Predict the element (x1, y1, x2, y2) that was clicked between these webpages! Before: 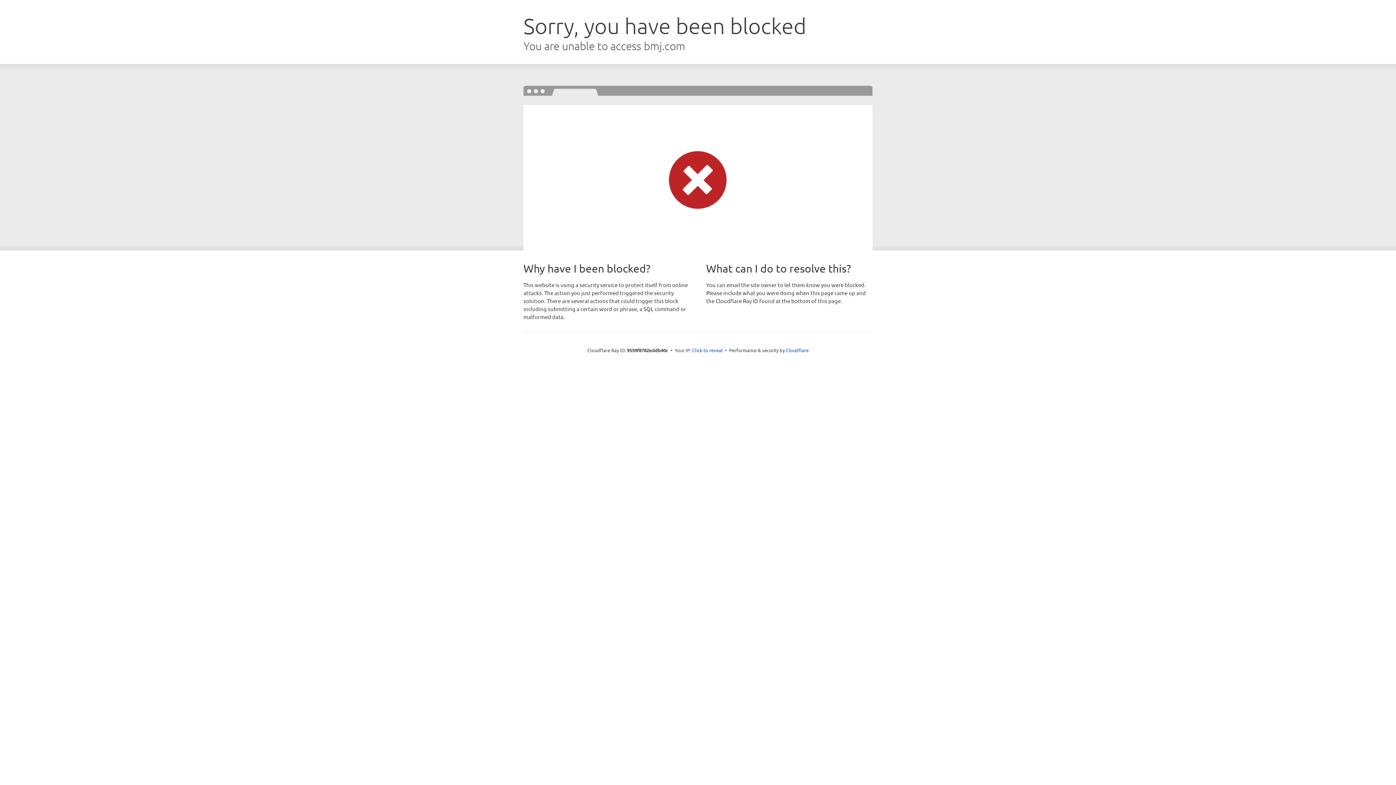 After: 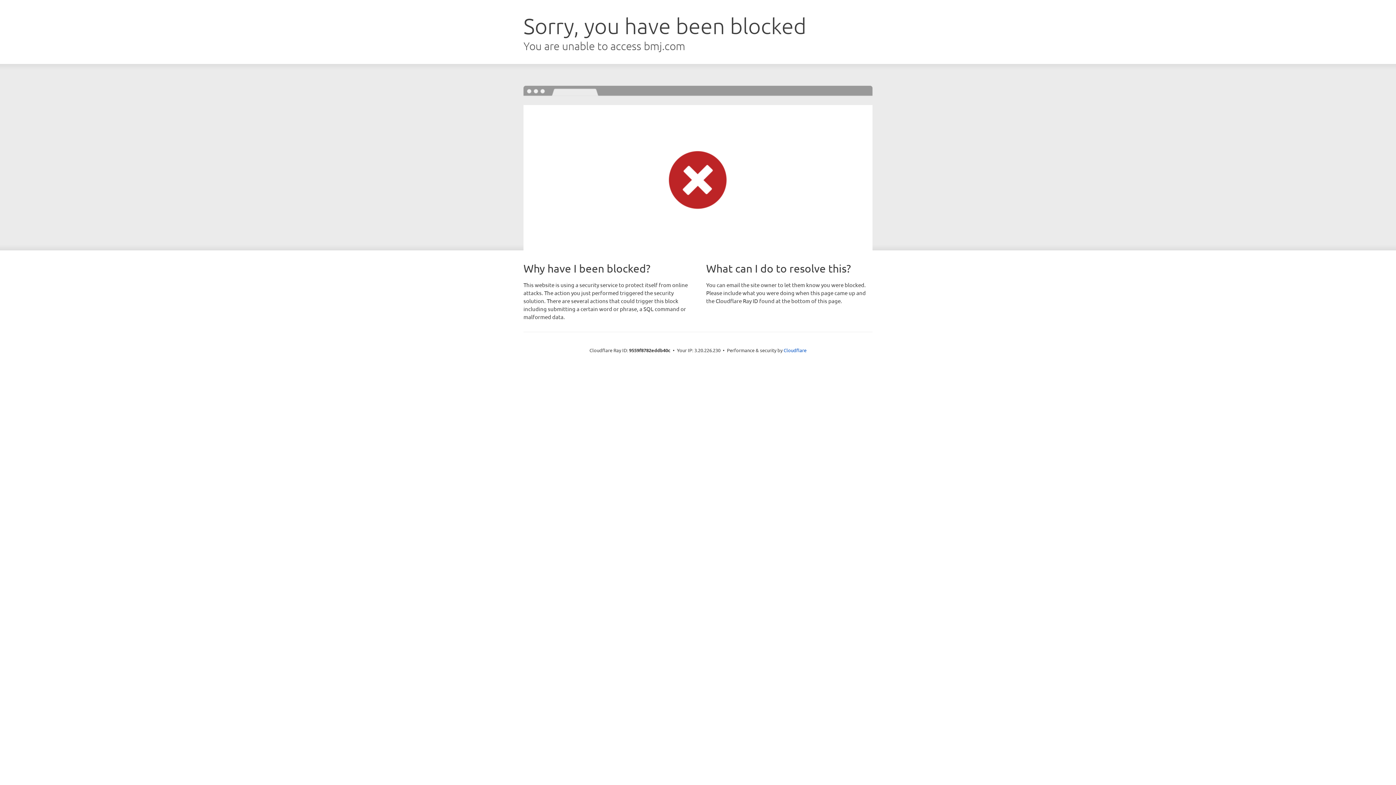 Action: label: Click to reveal bbox: (692, 346, 722, 353)